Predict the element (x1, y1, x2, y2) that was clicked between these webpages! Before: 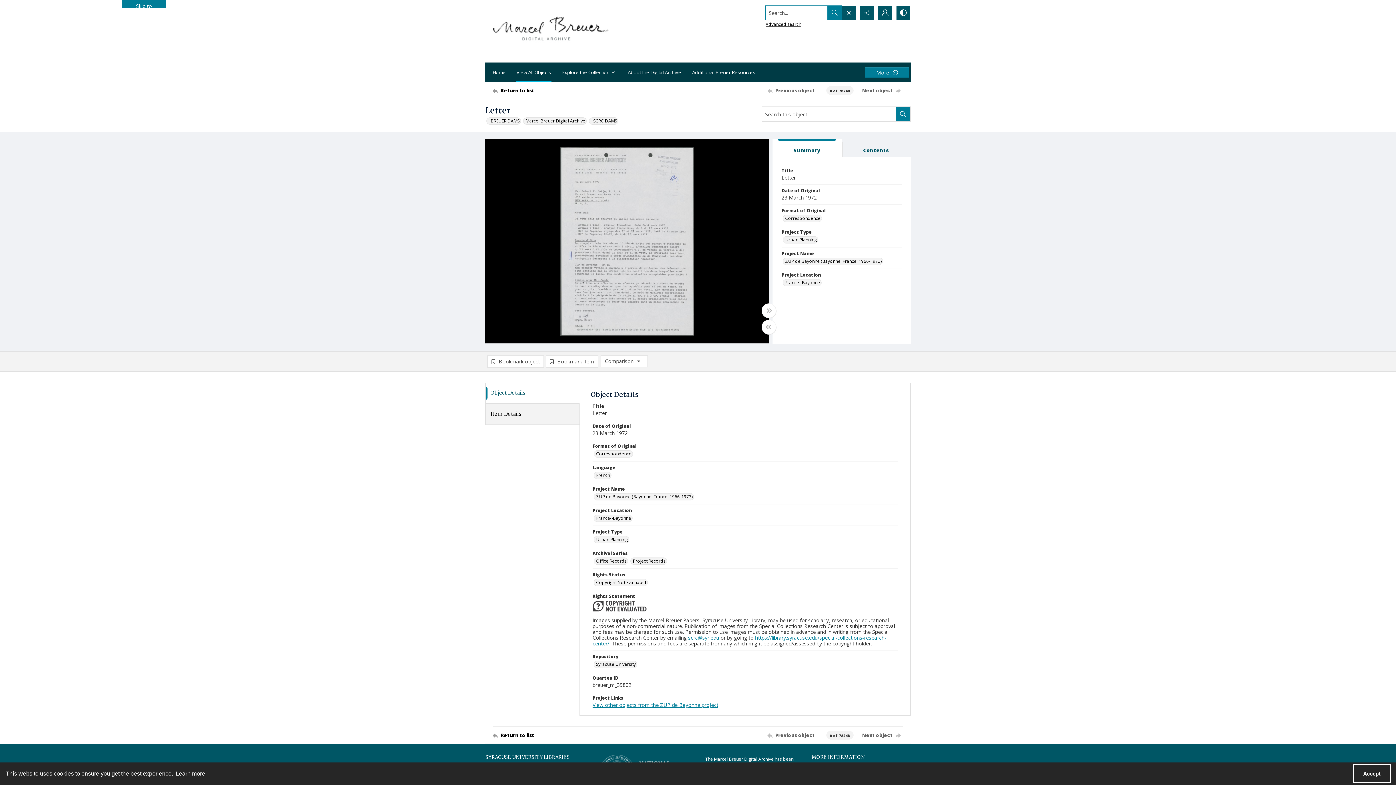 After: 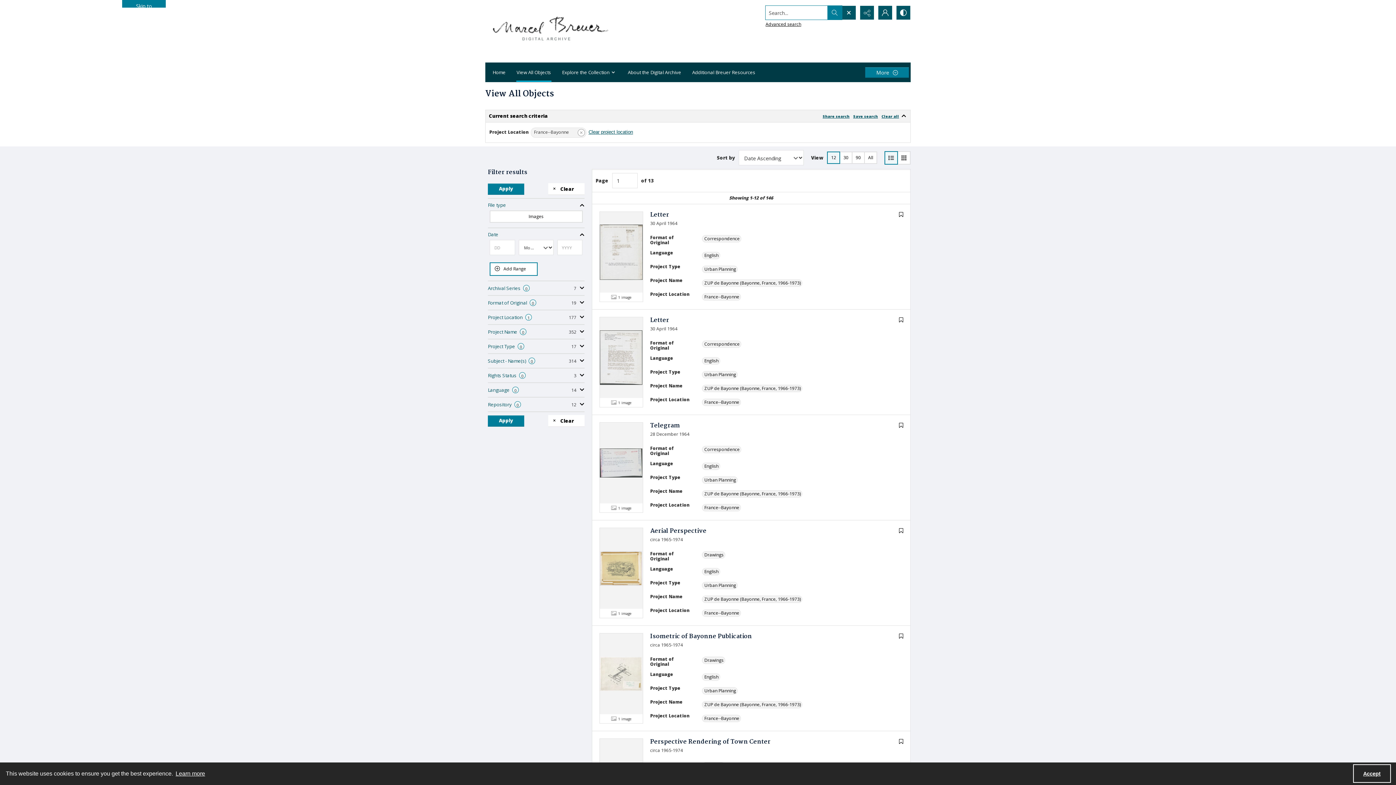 Action: label: Project Location France--Bayonne bbox: (593, 514, 632, 522)